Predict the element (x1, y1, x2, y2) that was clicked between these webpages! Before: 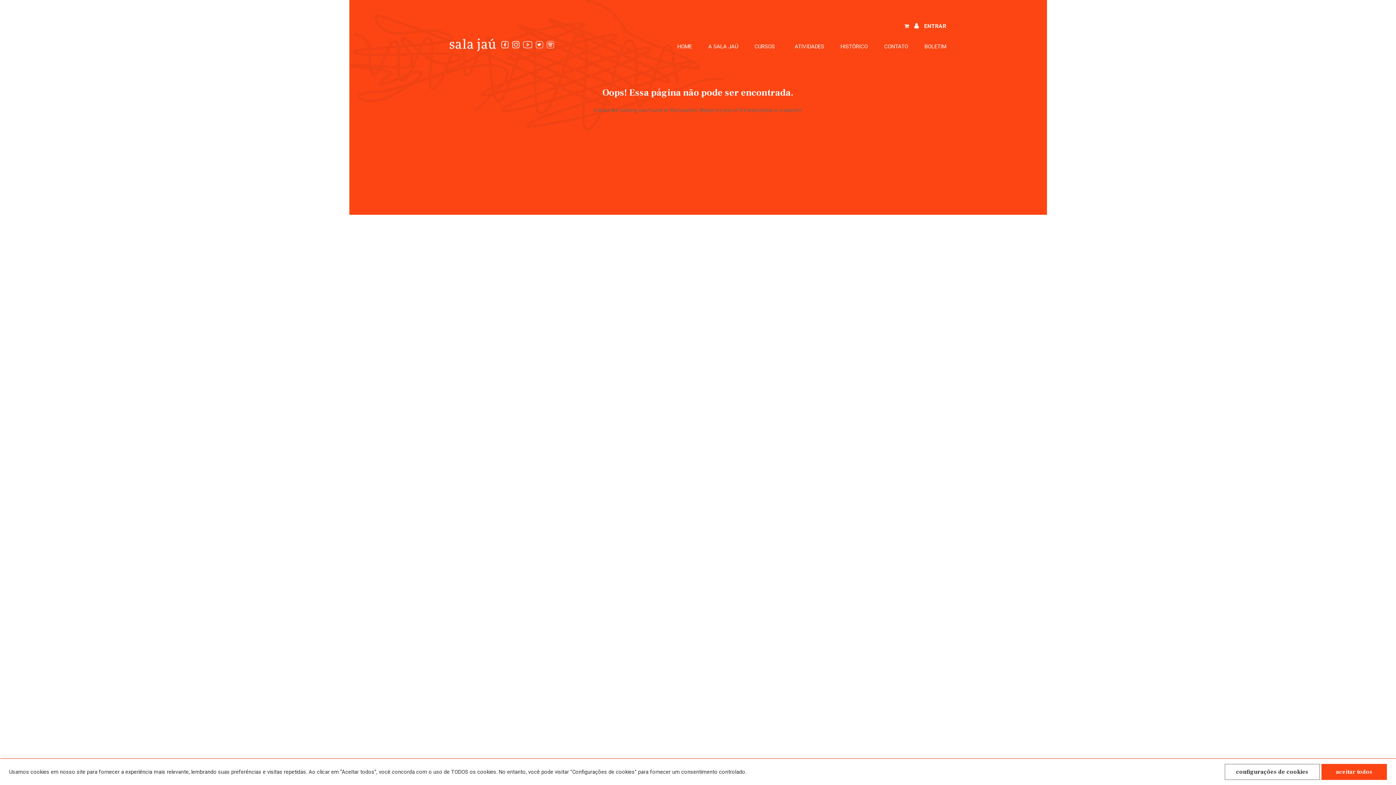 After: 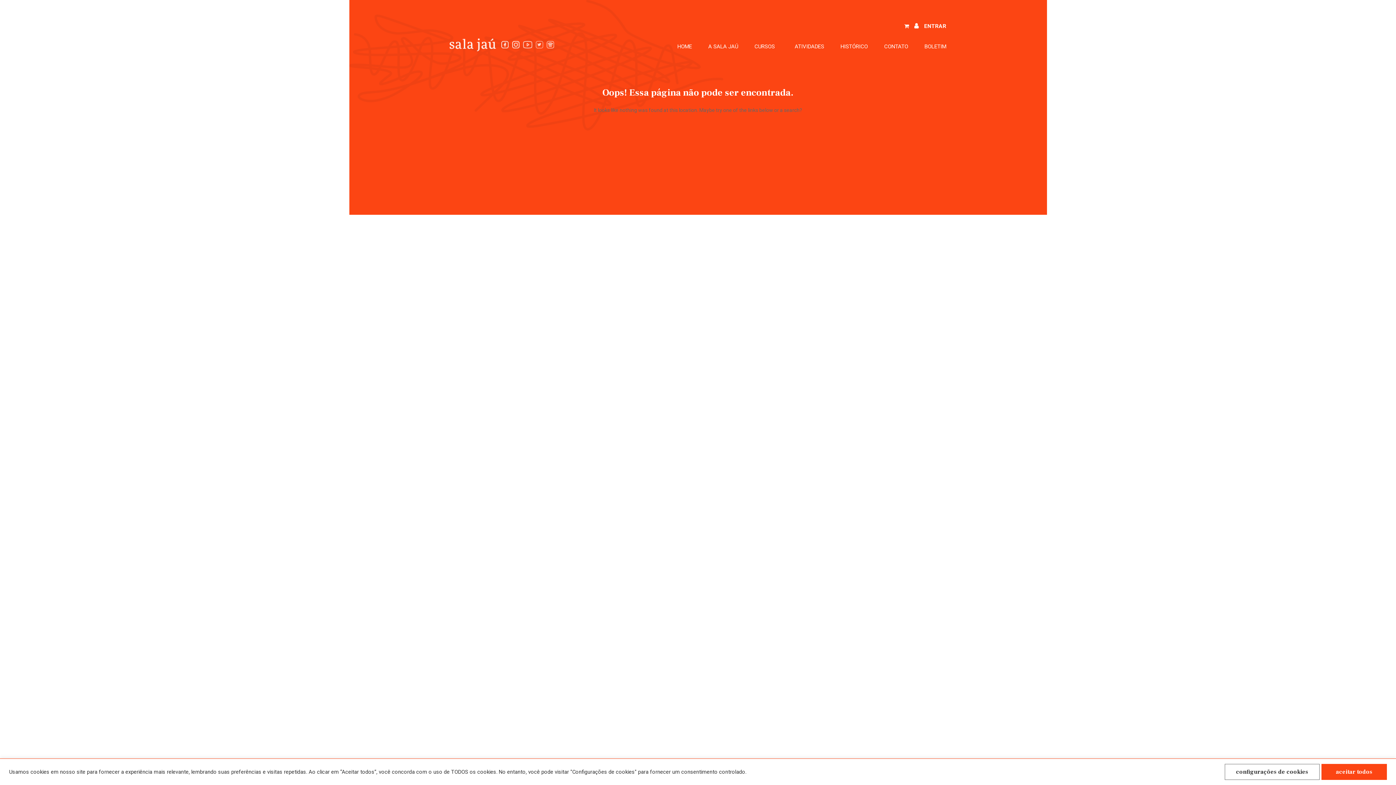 Action: bbox: (536, 41, 543, 48)